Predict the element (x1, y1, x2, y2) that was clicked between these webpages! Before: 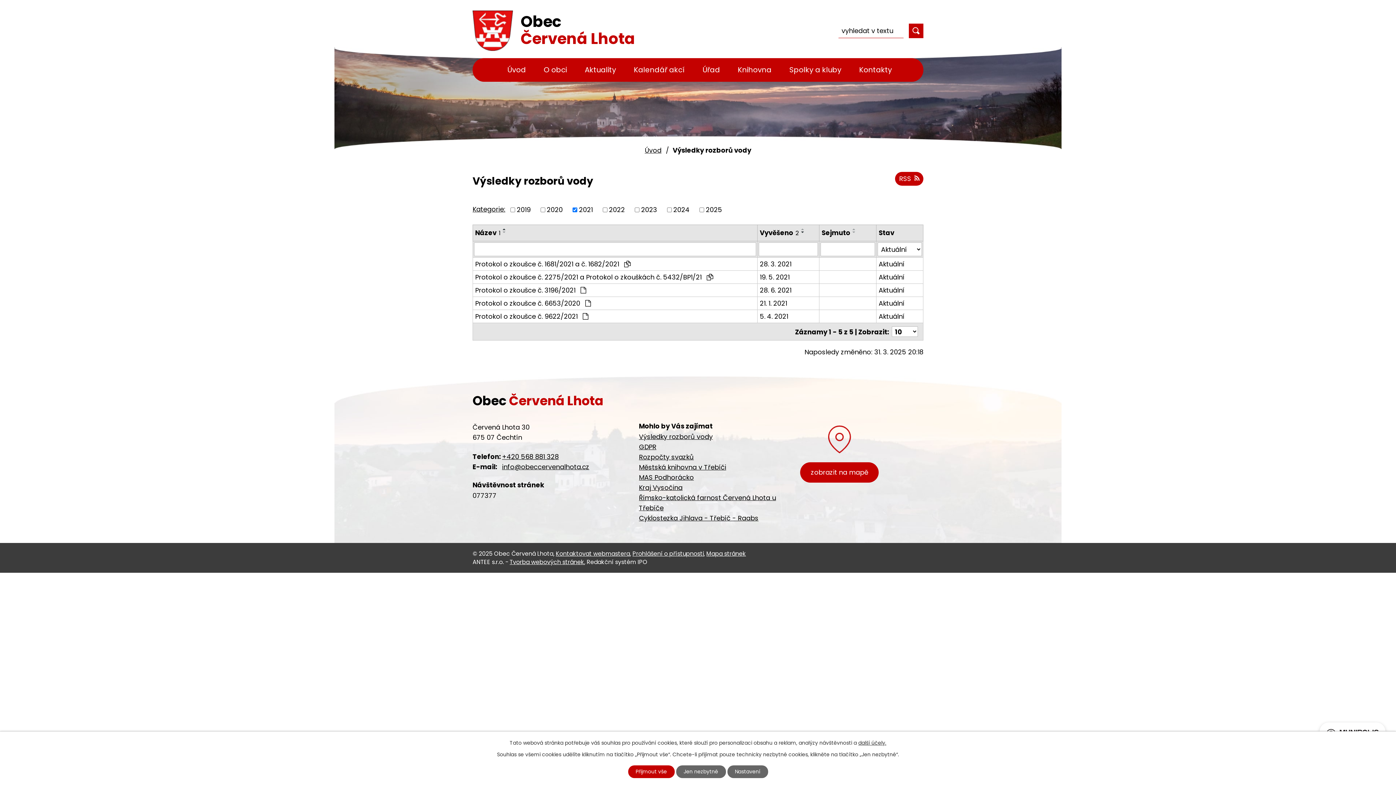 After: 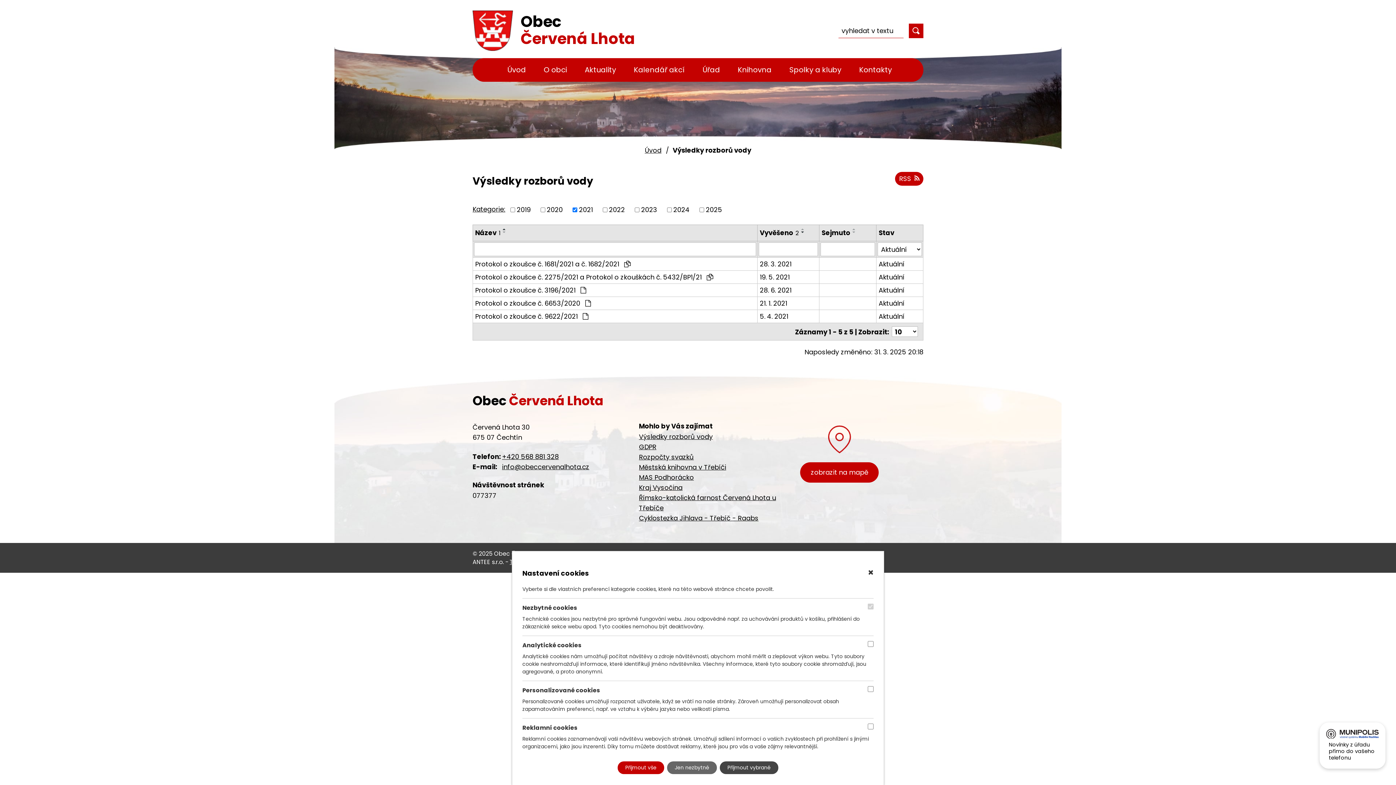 Action: label: Nastavení bbox: (727, 765, 768, 778)